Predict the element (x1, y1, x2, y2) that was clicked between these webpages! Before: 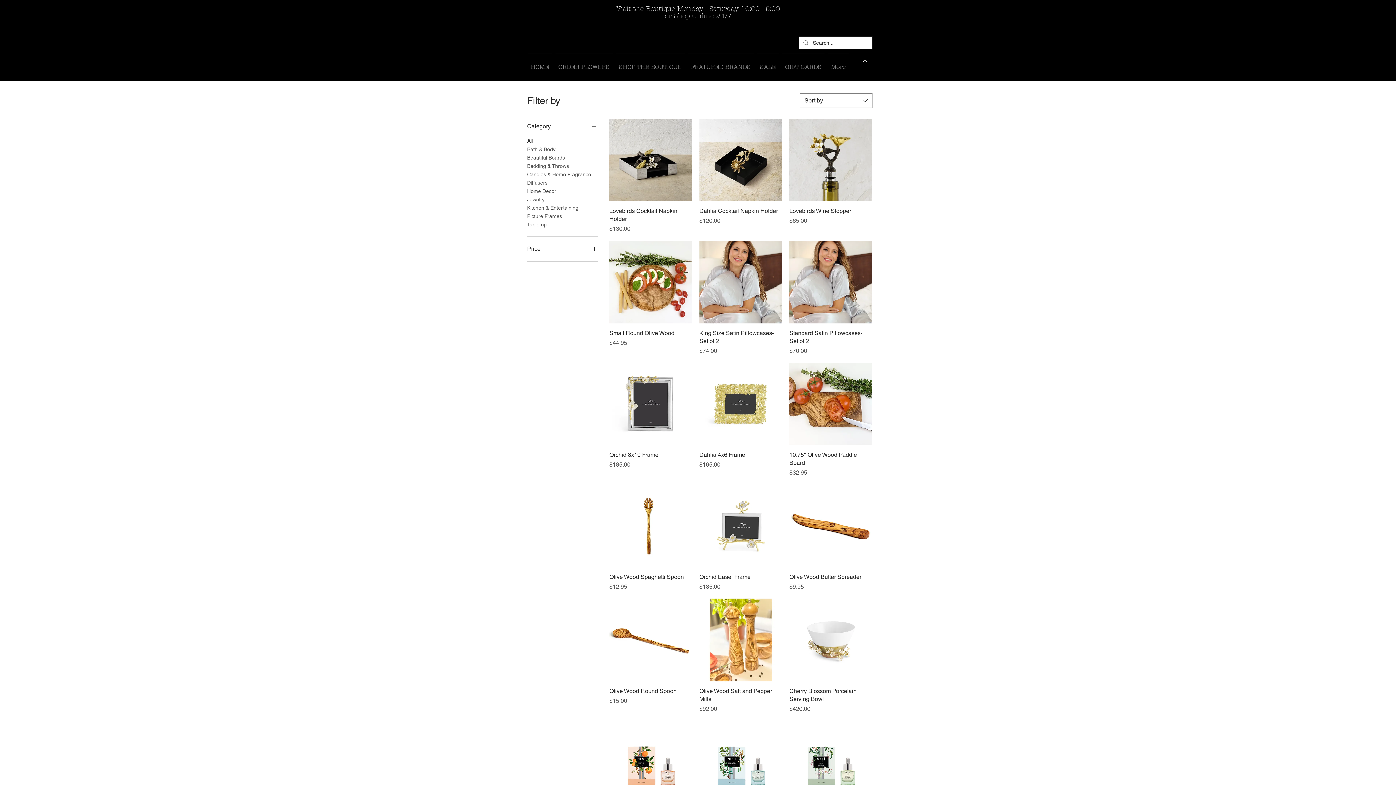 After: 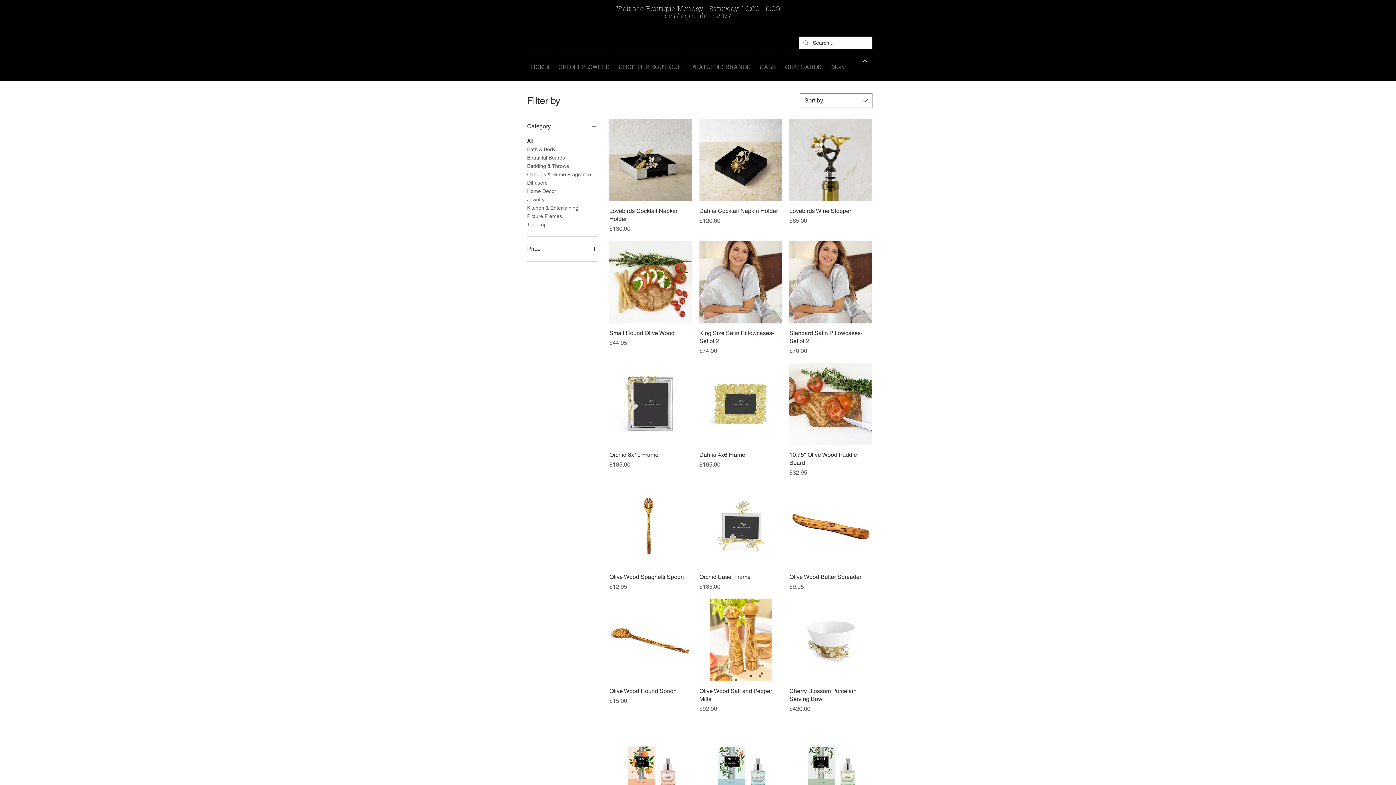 Action: bbox: (527, 243, 598, 254) label: Price